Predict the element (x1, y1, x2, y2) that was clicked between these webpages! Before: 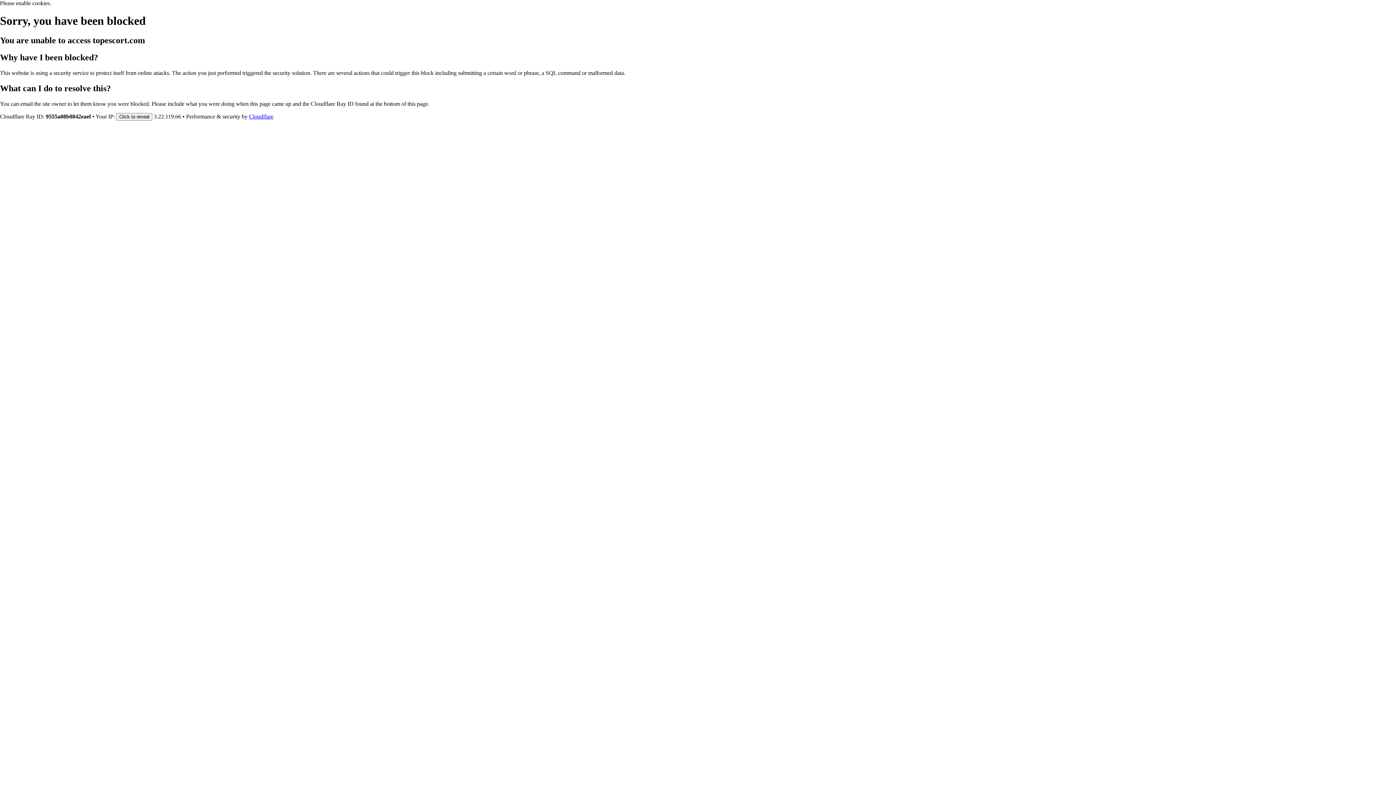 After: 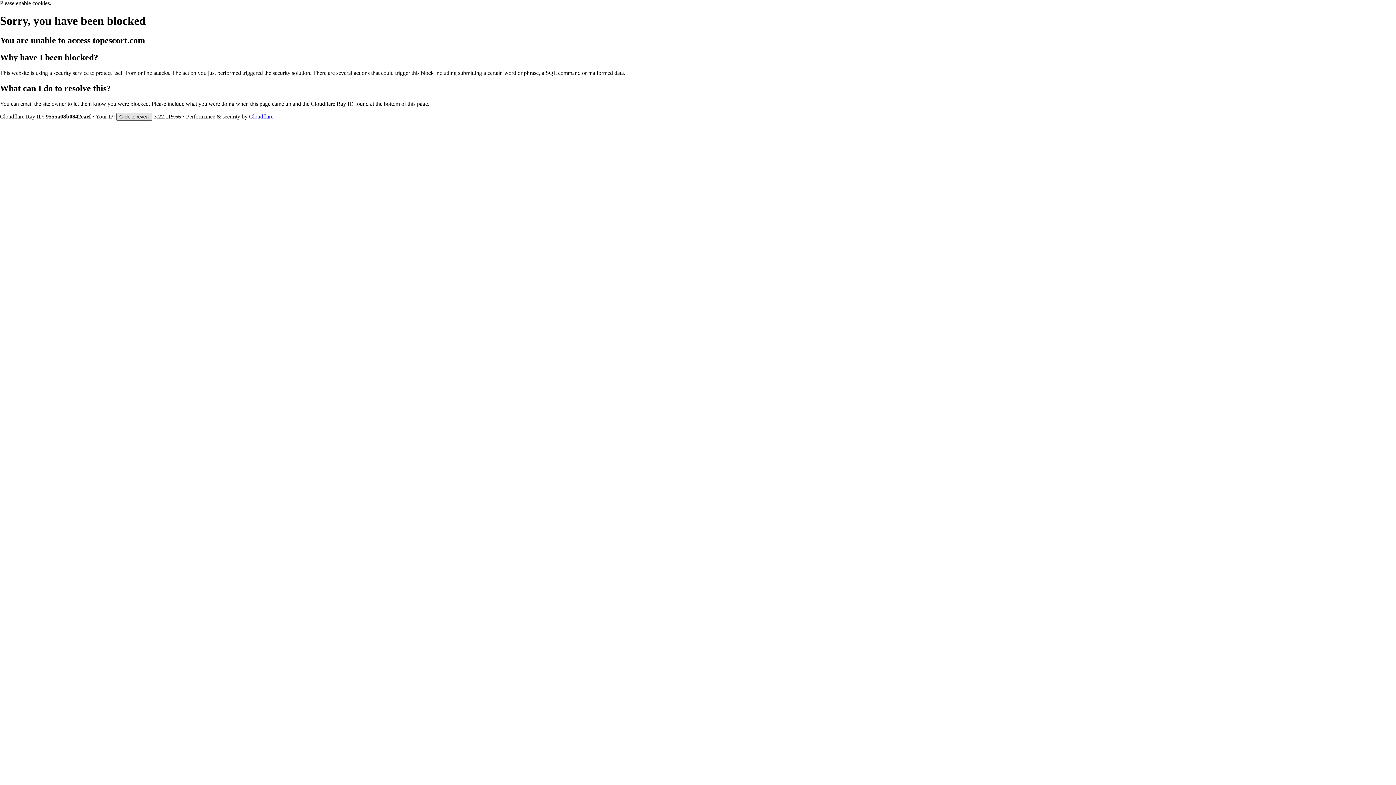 Action: bbox: (116, 112, 152, 120) label: Click to reveal